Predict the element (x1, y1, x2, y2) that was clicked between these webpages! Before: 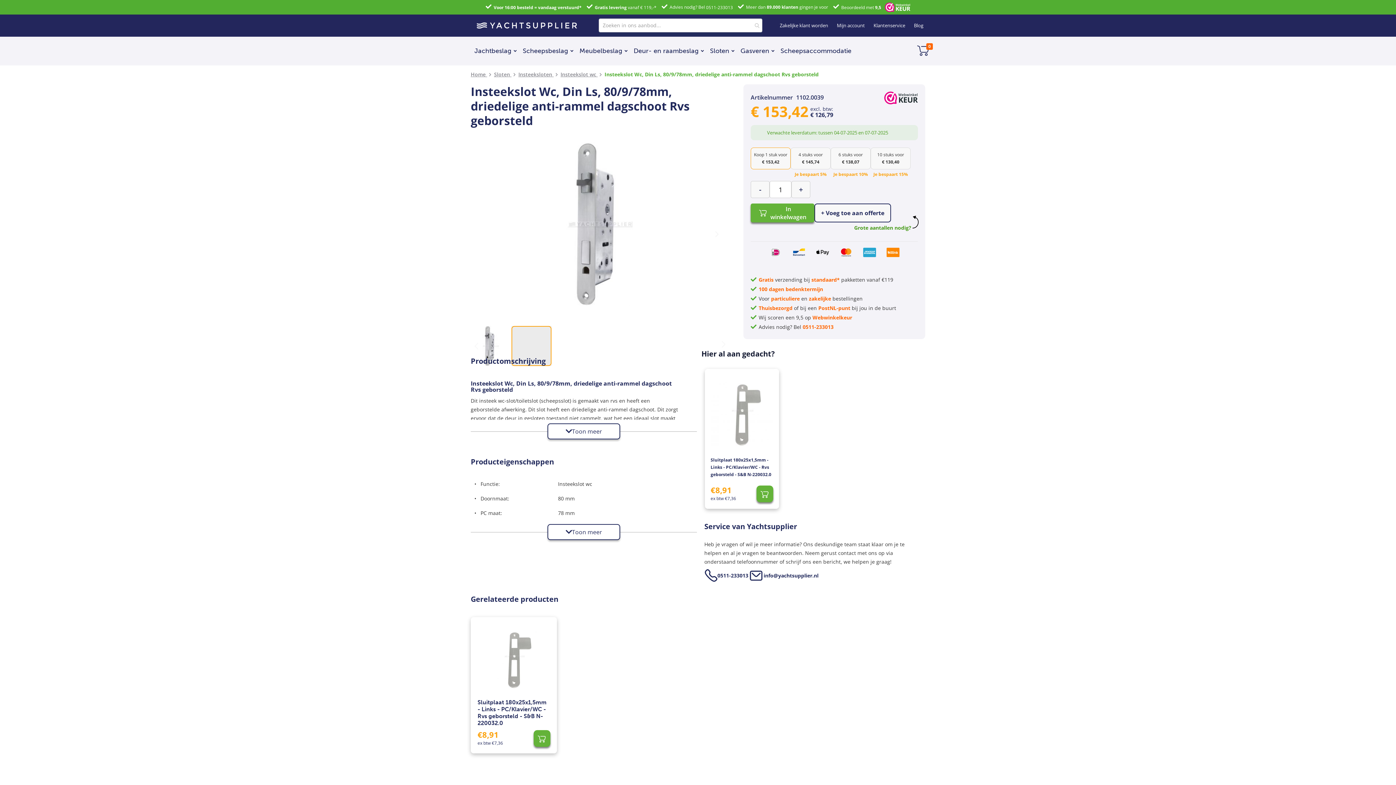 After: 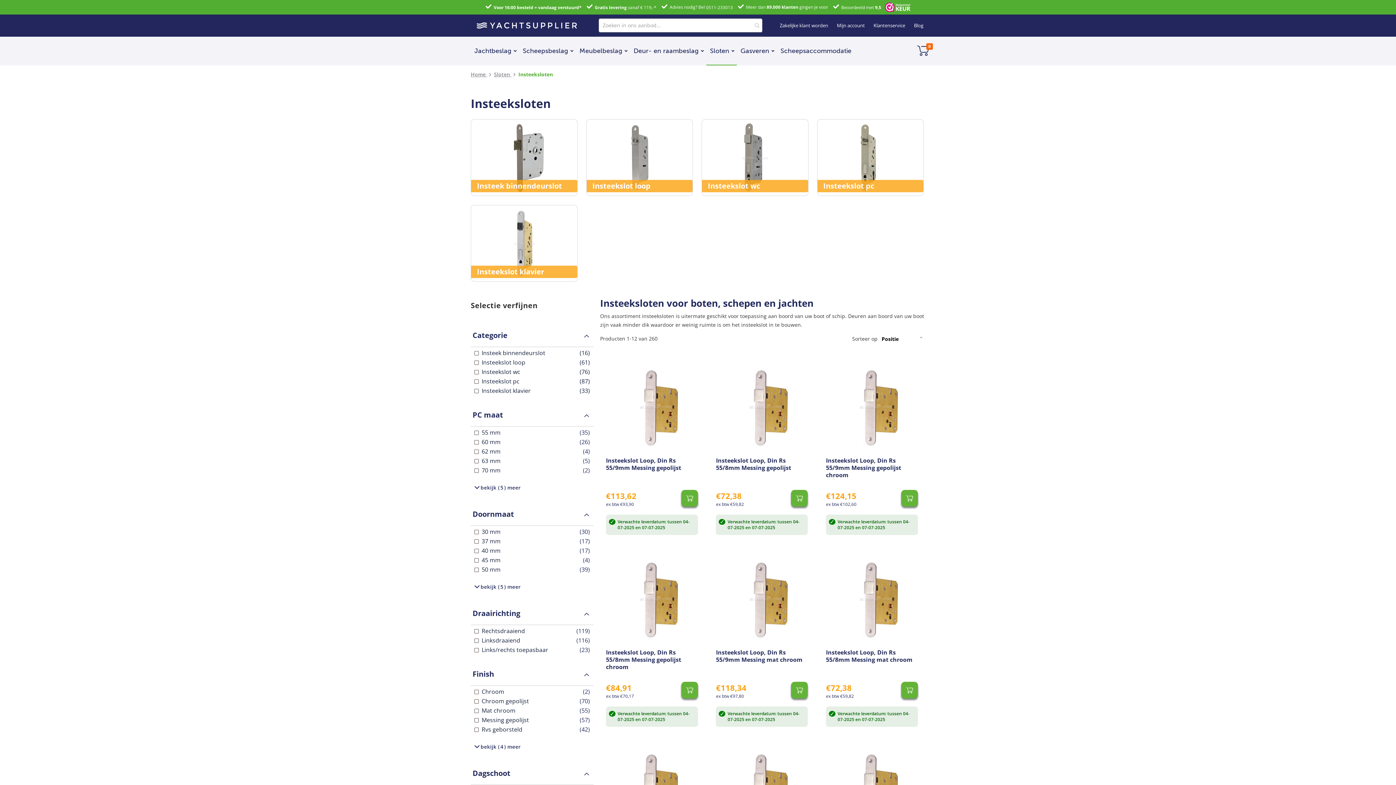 Action: label: Insteeksloten  bbox: (518, 70, 553, 77)